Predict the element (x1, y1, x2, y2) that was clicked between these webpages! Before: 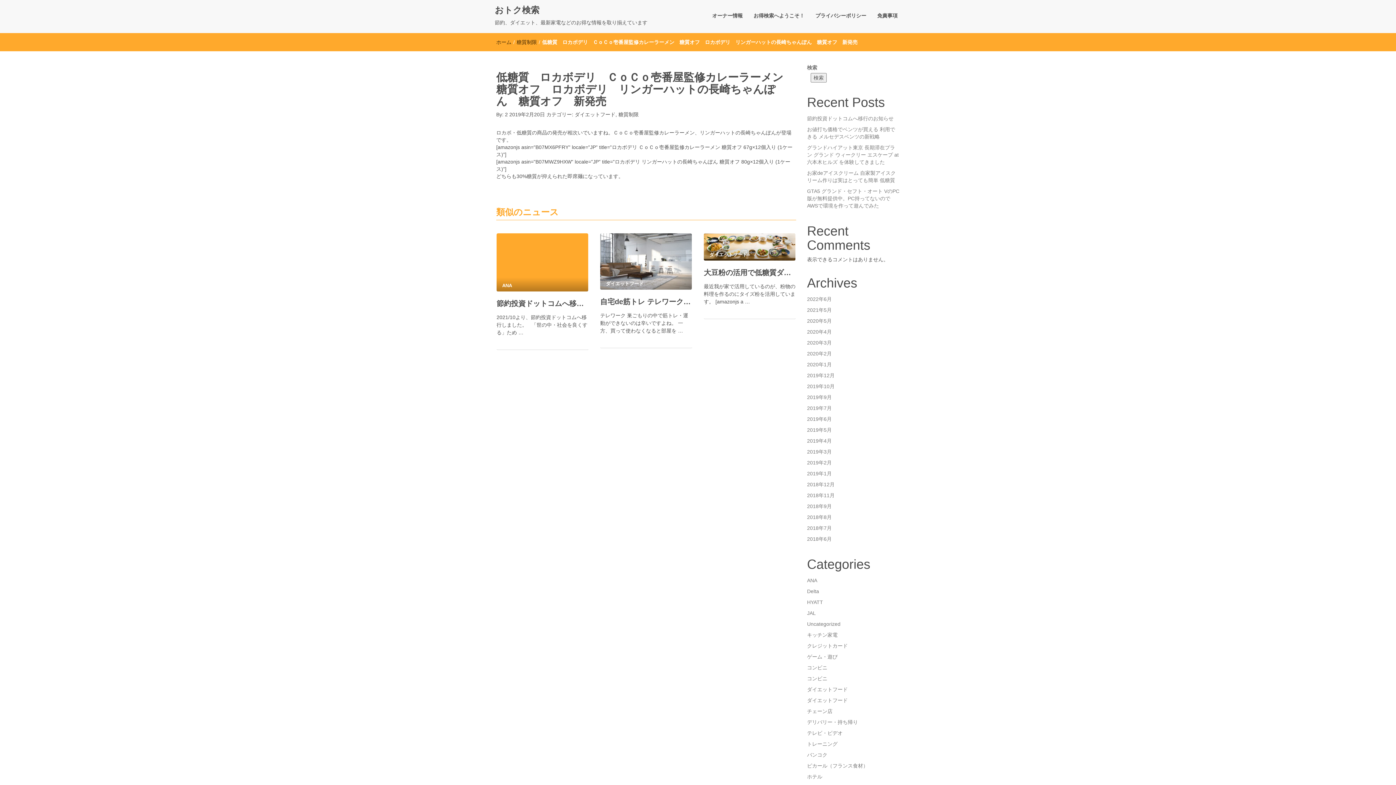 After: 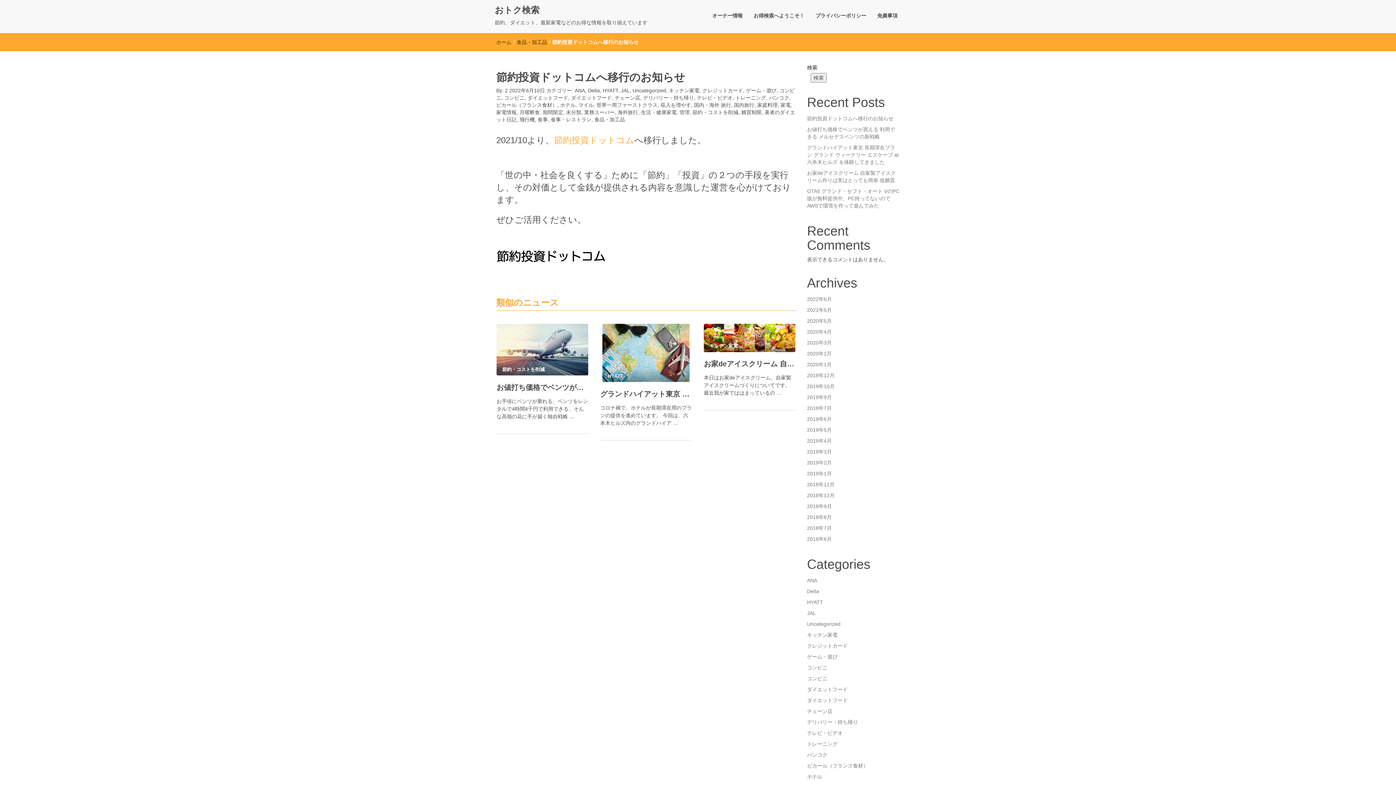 Action: bbox: (496, 297, 588, 310) label: 節約投資ドットコムへ移行のお知らせ